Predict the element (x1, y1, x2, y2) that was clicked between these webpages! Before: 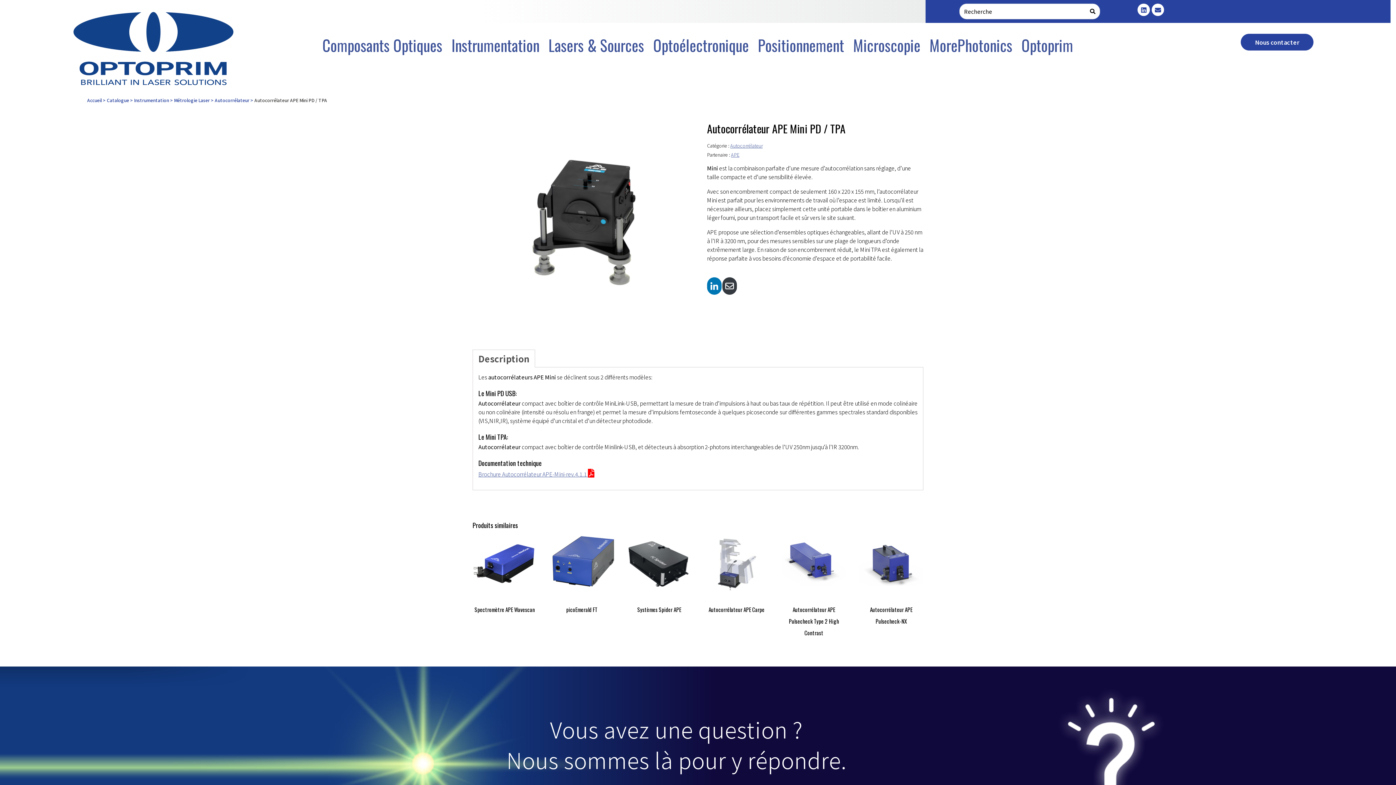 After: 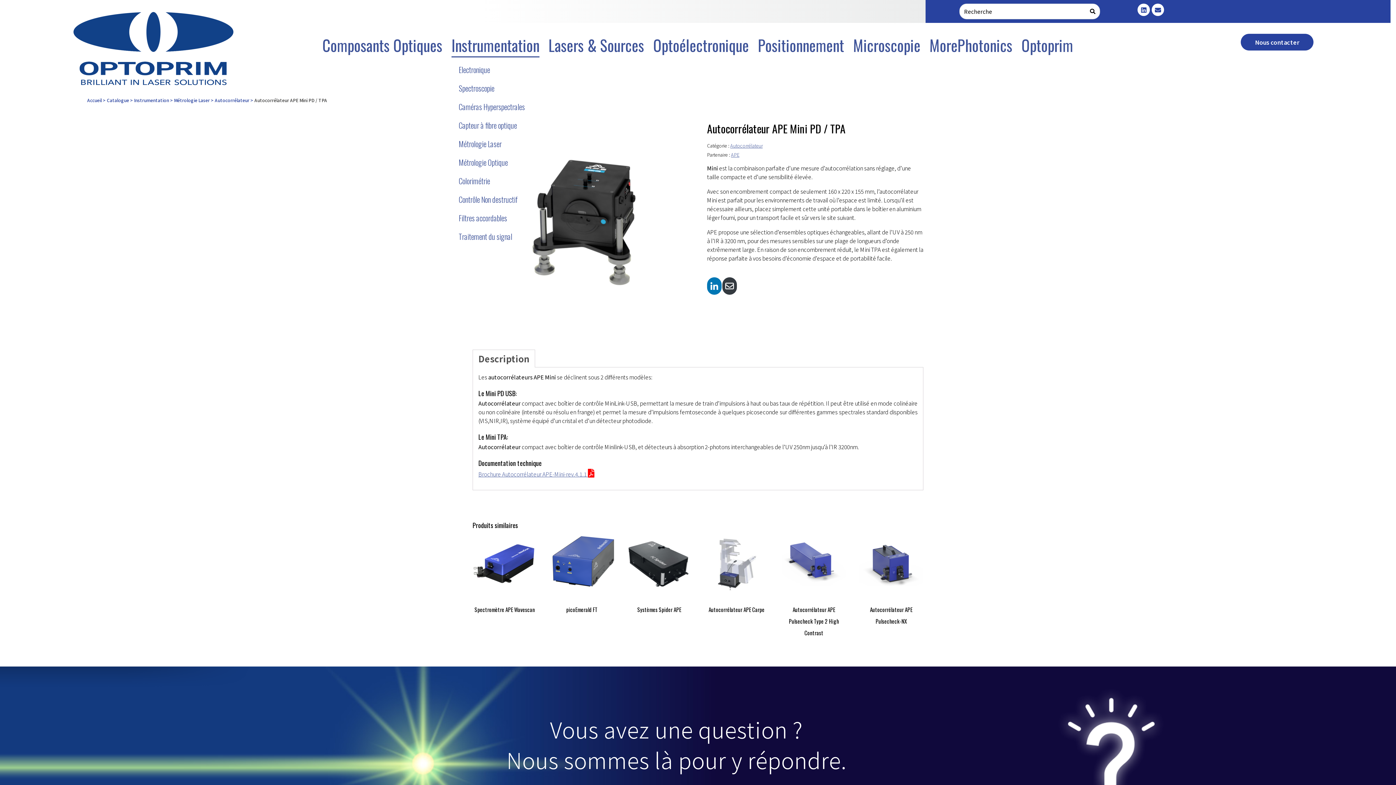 Action: label: Instrumentation bbox: (451, 33, 539, 56)